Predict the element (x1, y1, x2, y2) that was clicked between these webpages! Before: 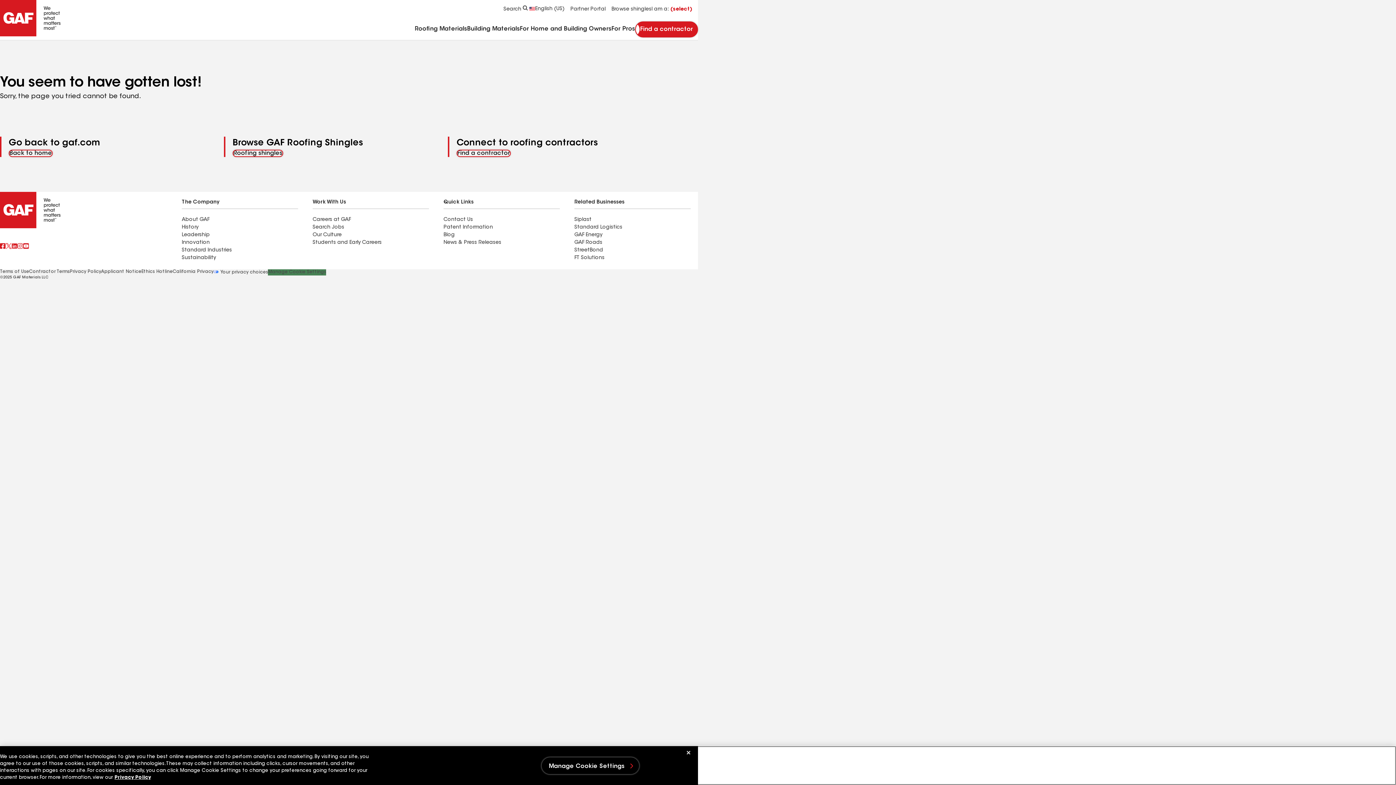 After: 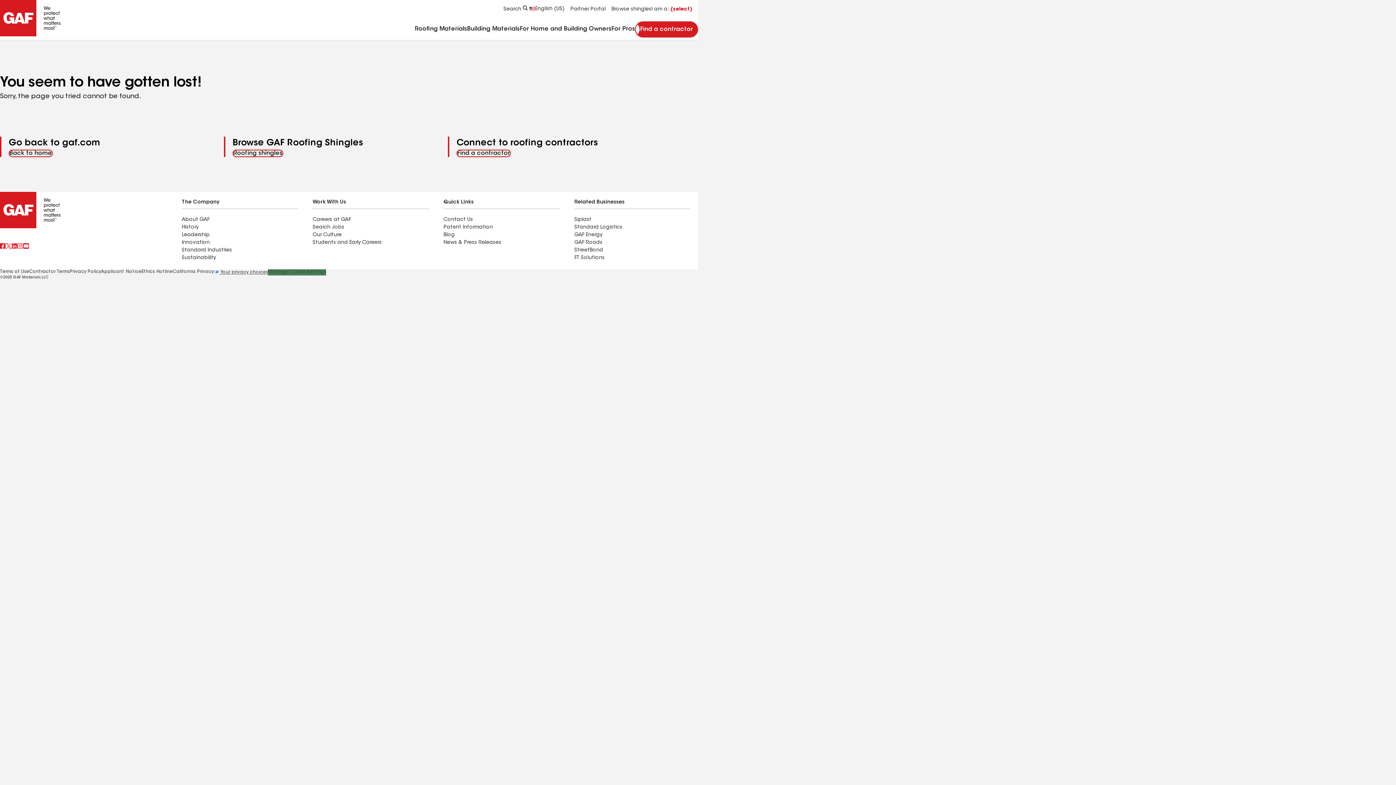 Action: bbox: (213, 269, 268, 275) label: Your privacy choices